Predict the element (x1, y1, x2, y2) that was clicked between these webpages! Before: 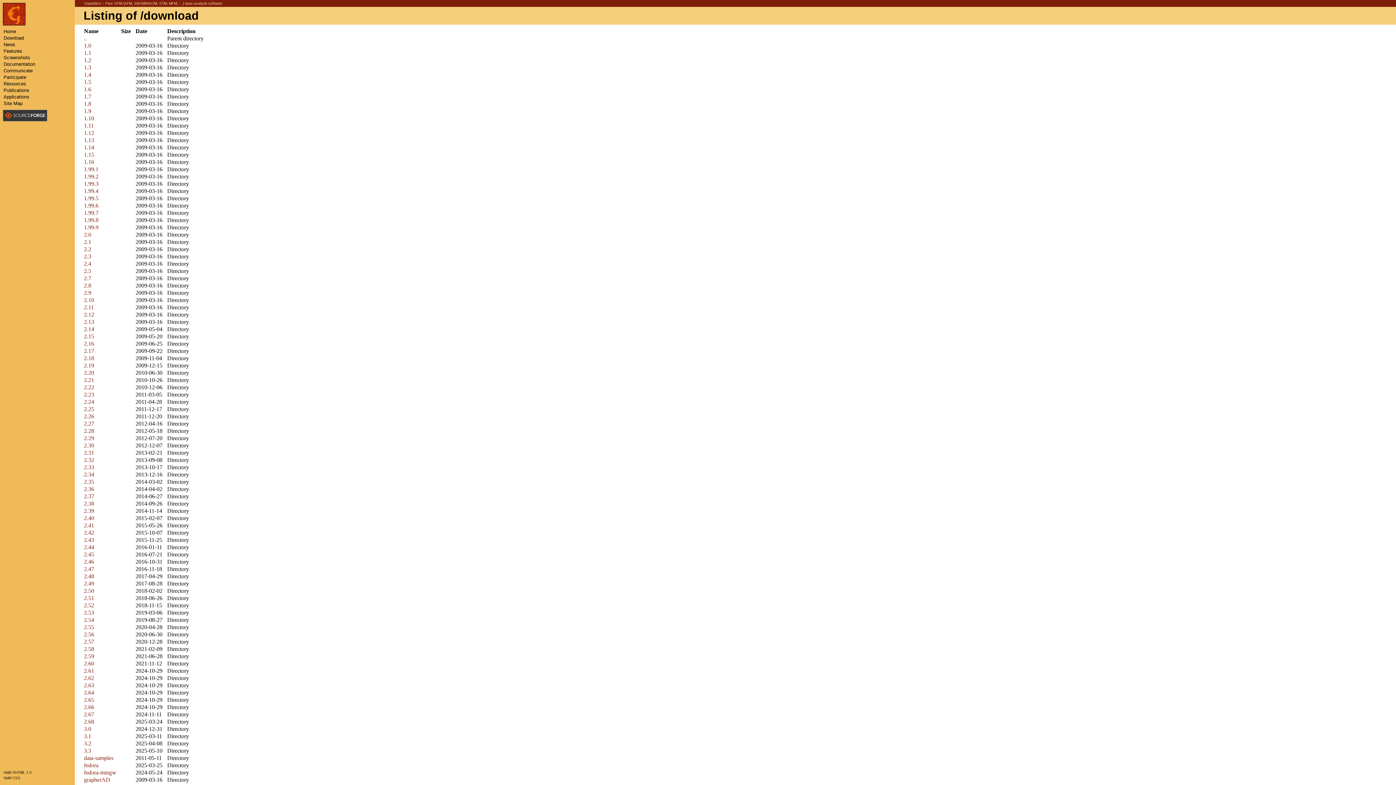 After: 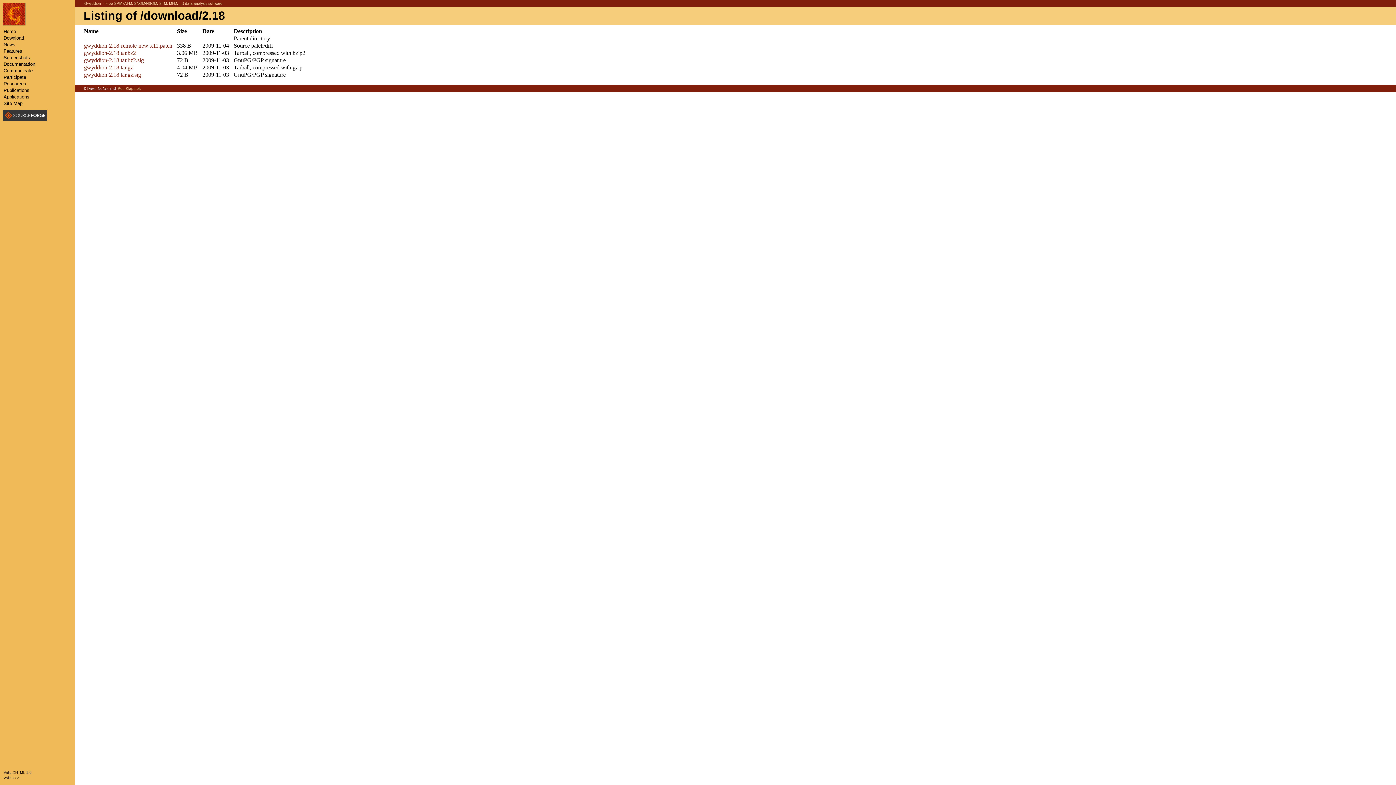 Action: bbox: (84, 355, 94, 361) label: 2.18